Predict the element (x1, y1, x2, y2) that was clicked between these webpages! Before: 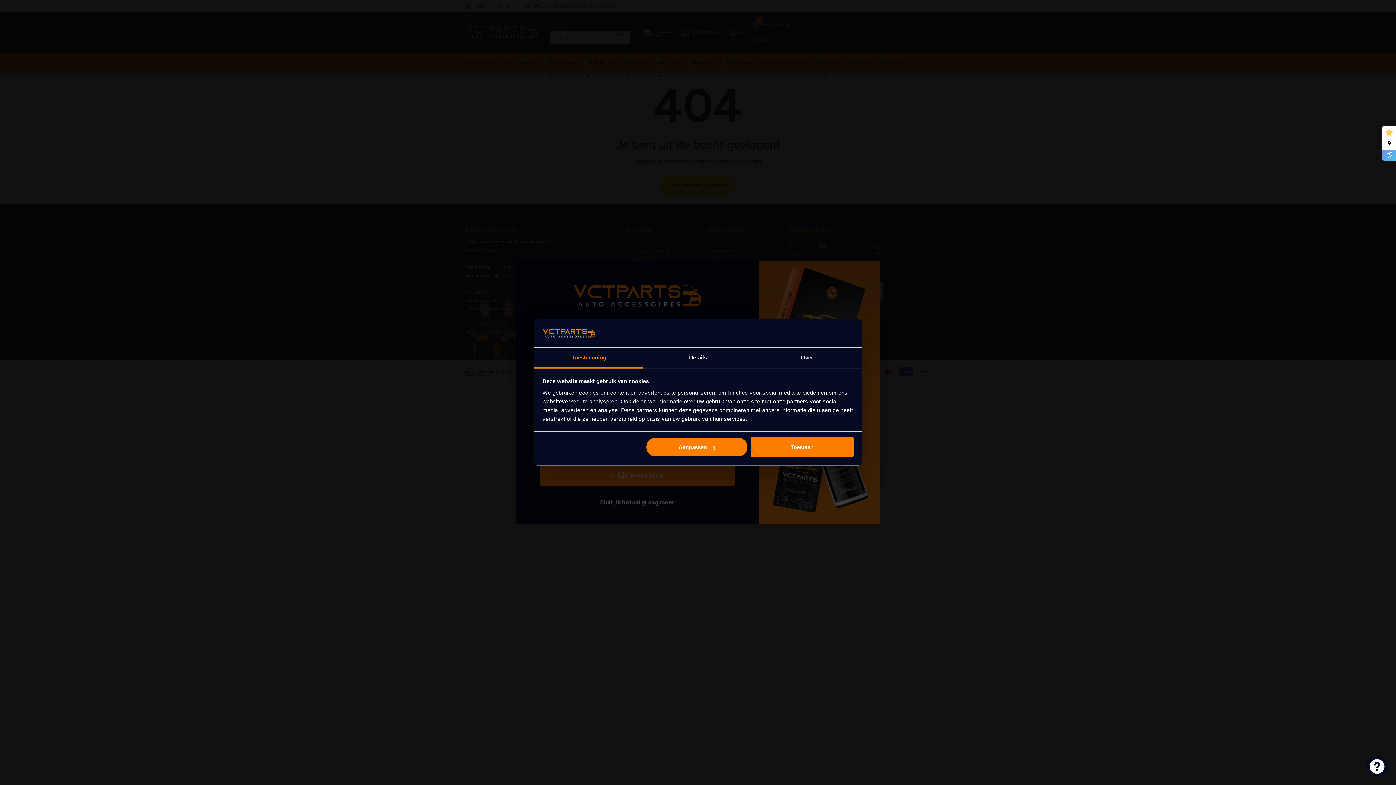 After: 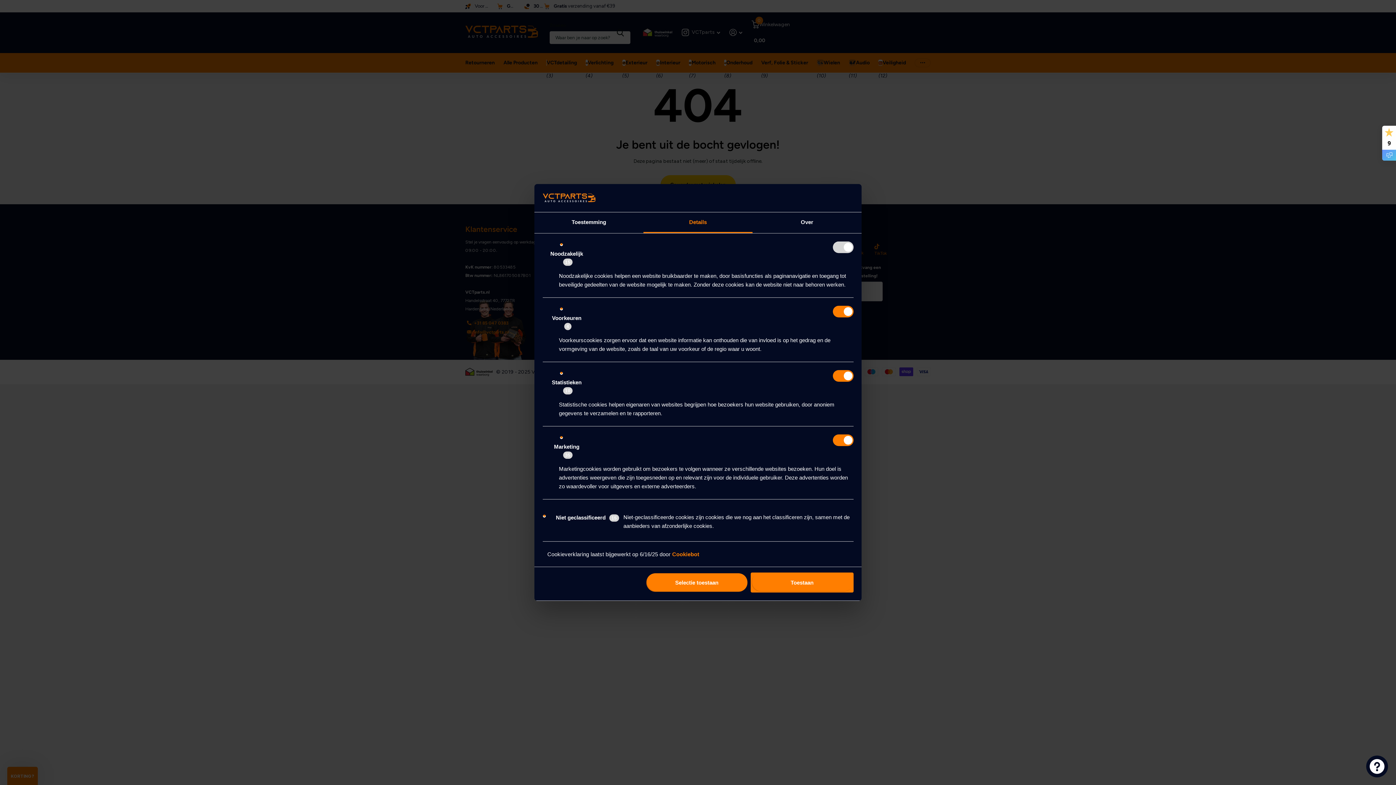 Action: label: Aanpassen bbox: (645, 437, 748, 457)